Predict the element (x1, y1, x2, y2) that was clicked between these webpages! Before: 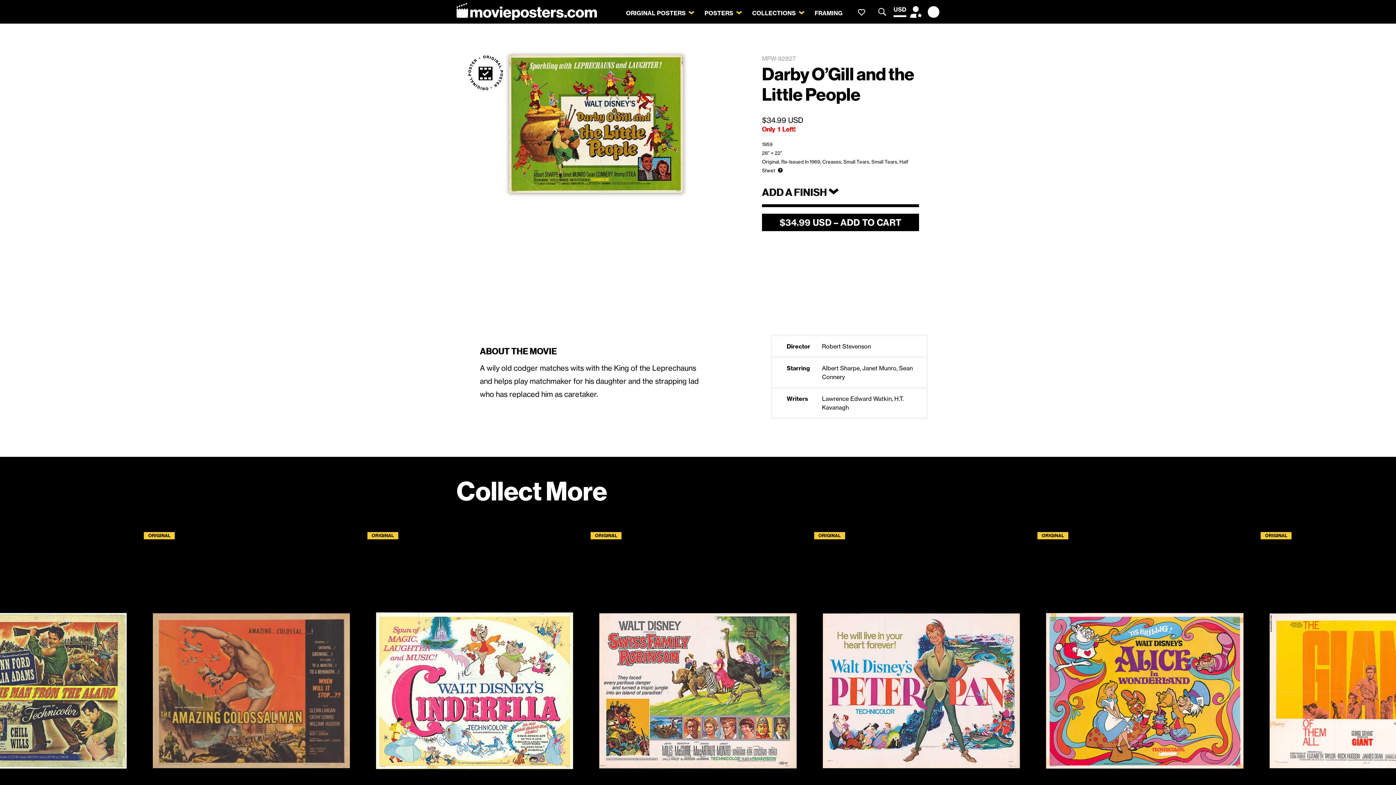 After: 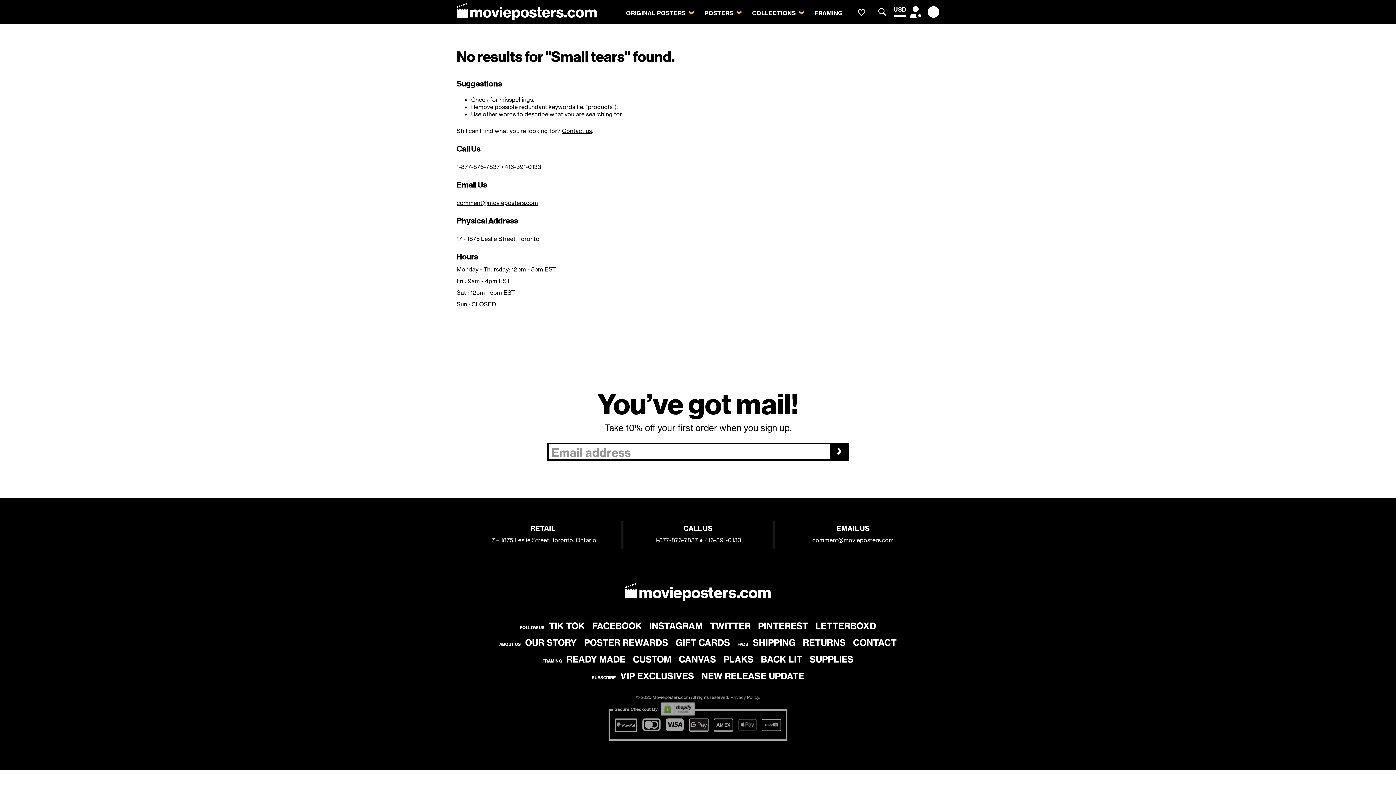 Action: label: Small Tears bbox: (871, 157, 897, 166)